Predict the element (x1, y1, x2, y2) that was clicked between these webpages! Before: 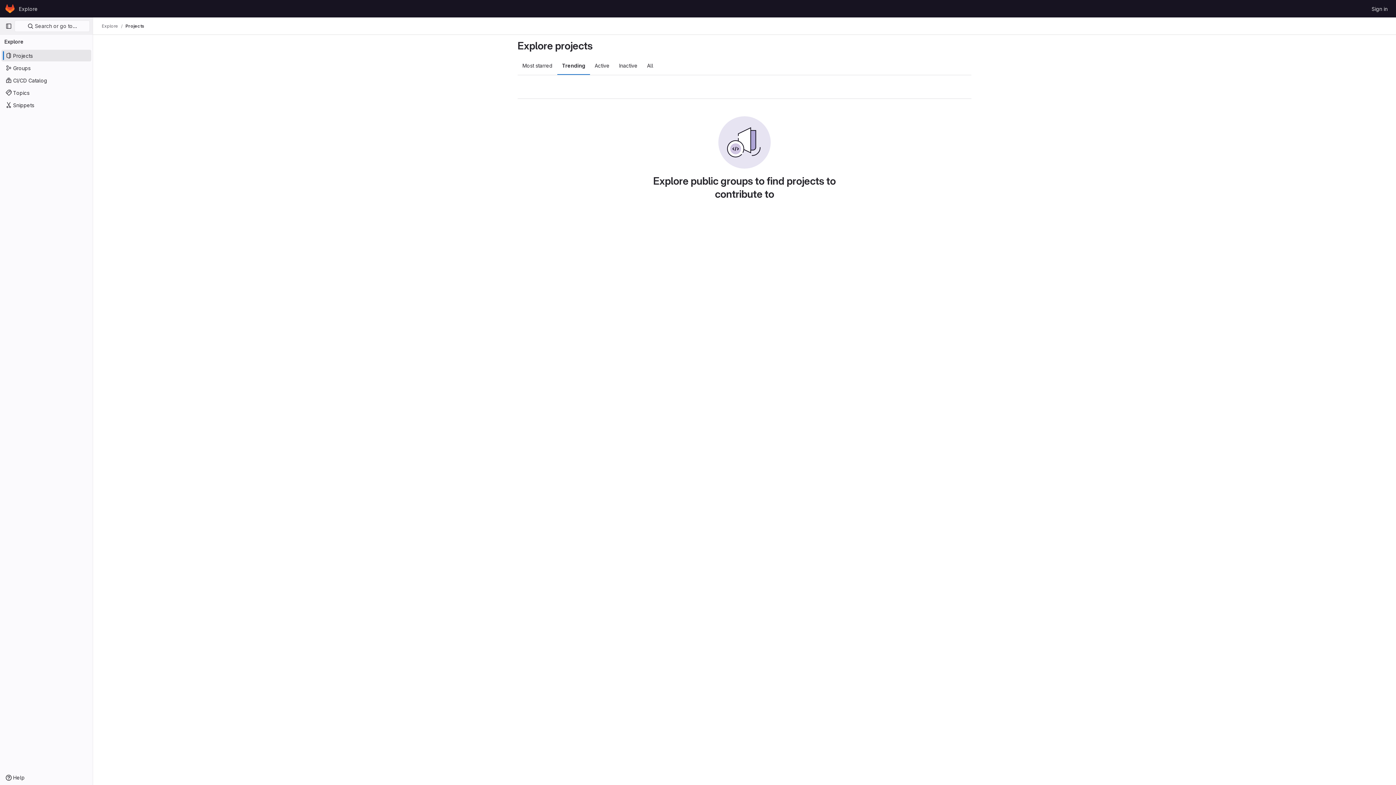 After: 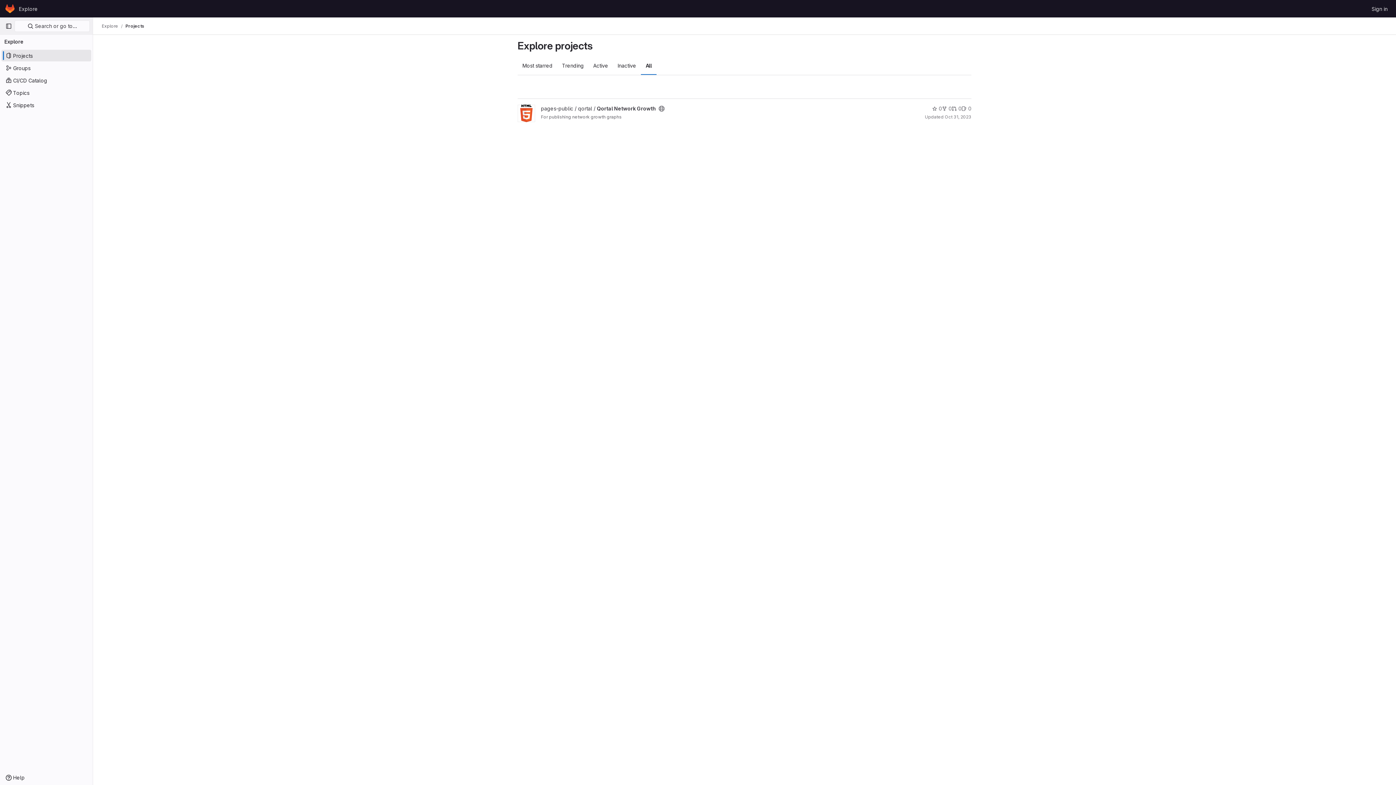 Action: bbox: (642, 56, 658, 74) label: All